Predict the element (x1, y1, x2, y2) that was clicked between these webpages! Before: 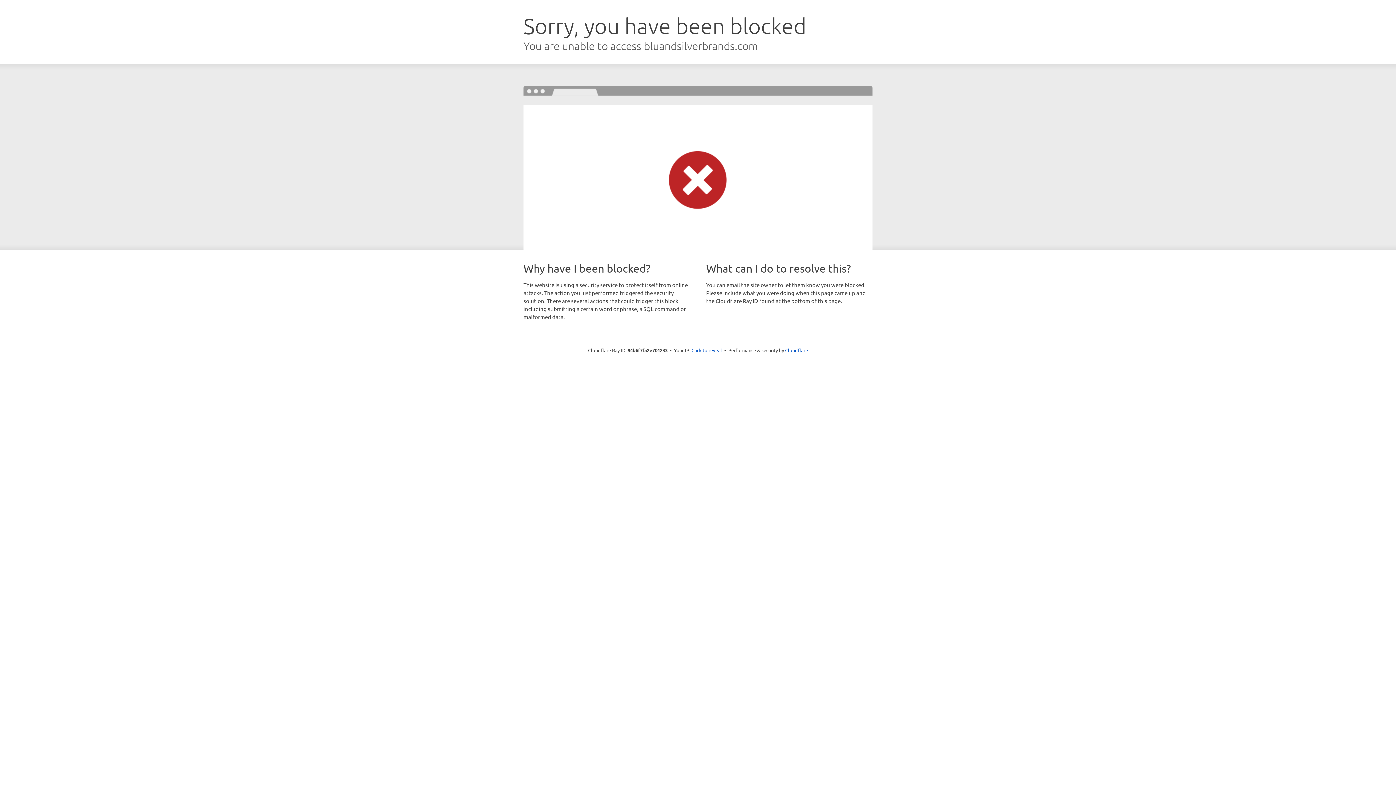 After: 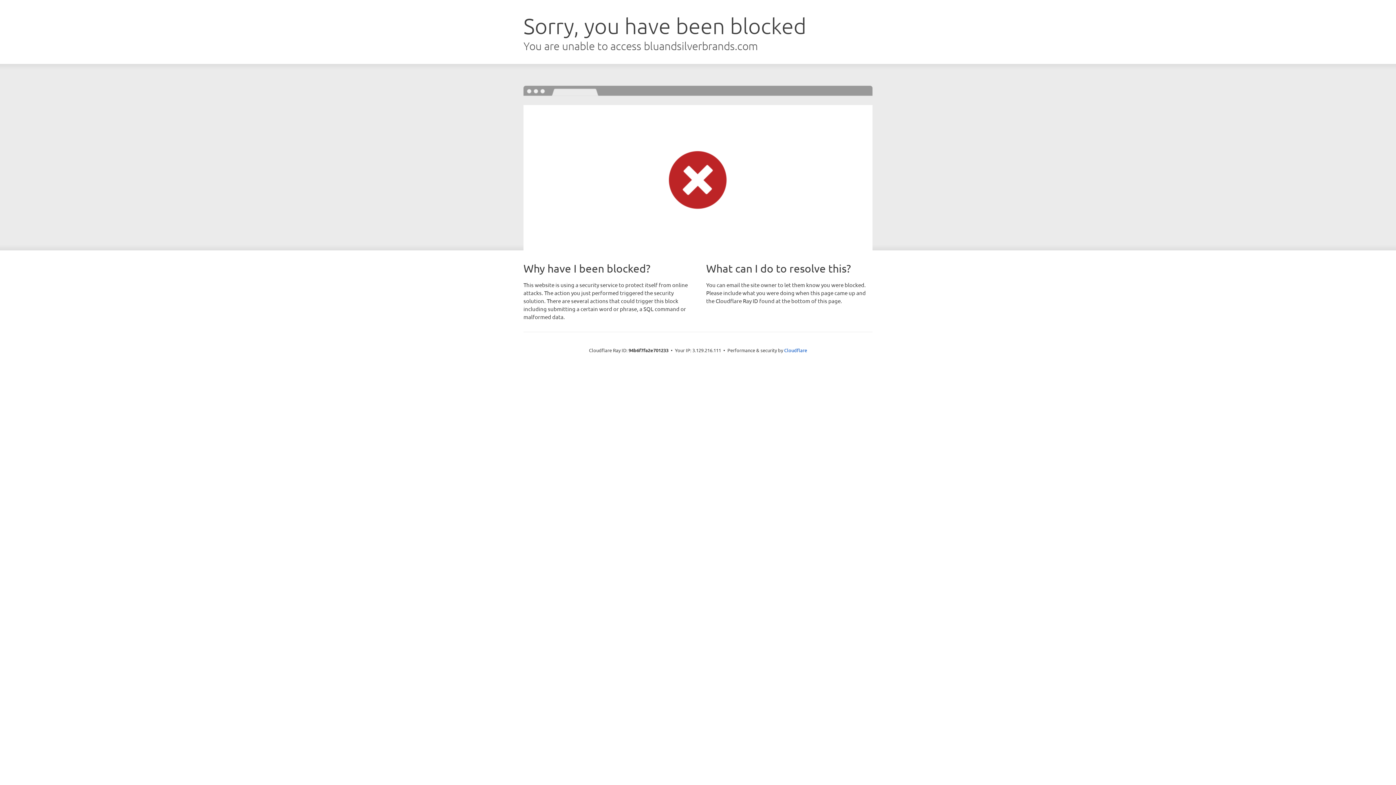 Action: bbox: (691, 346, 722, 353) label: Click to reveal